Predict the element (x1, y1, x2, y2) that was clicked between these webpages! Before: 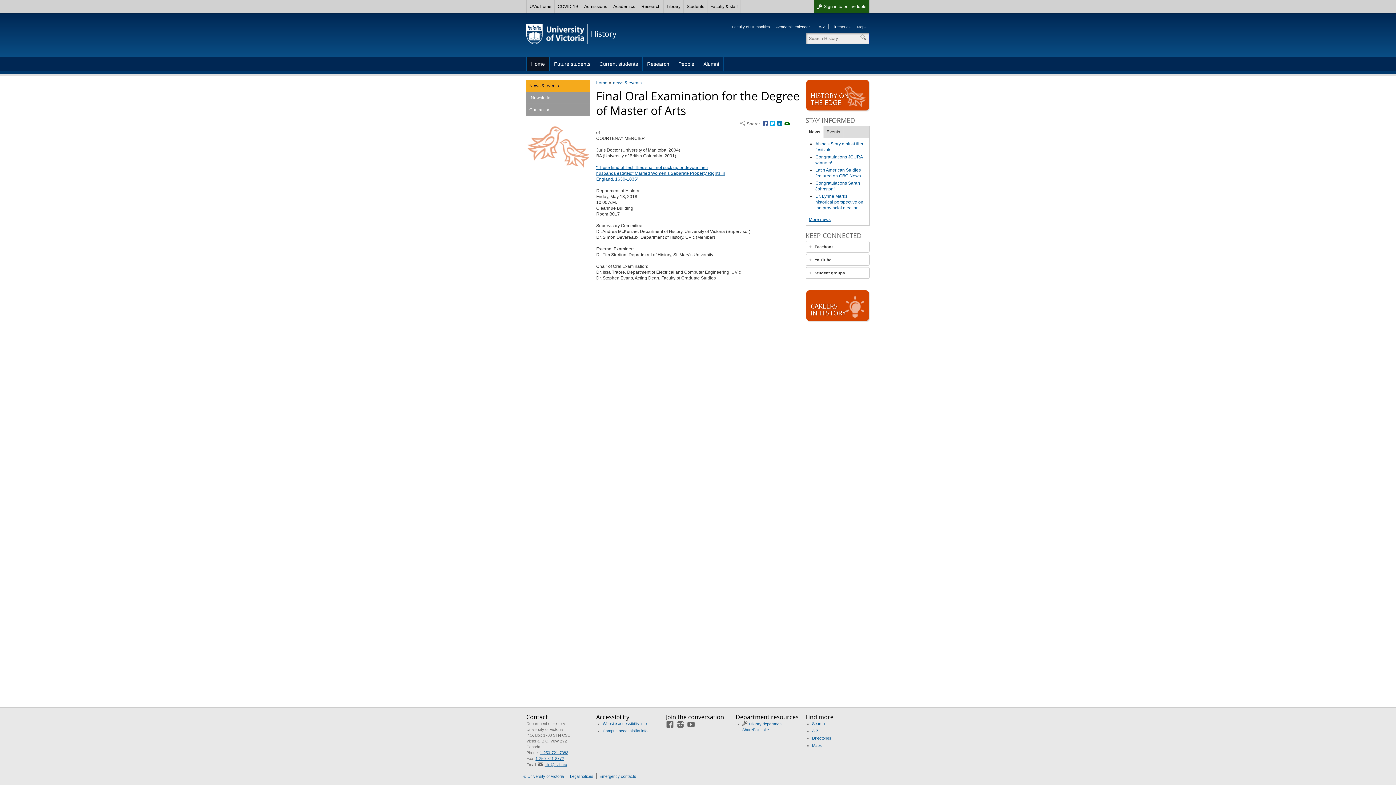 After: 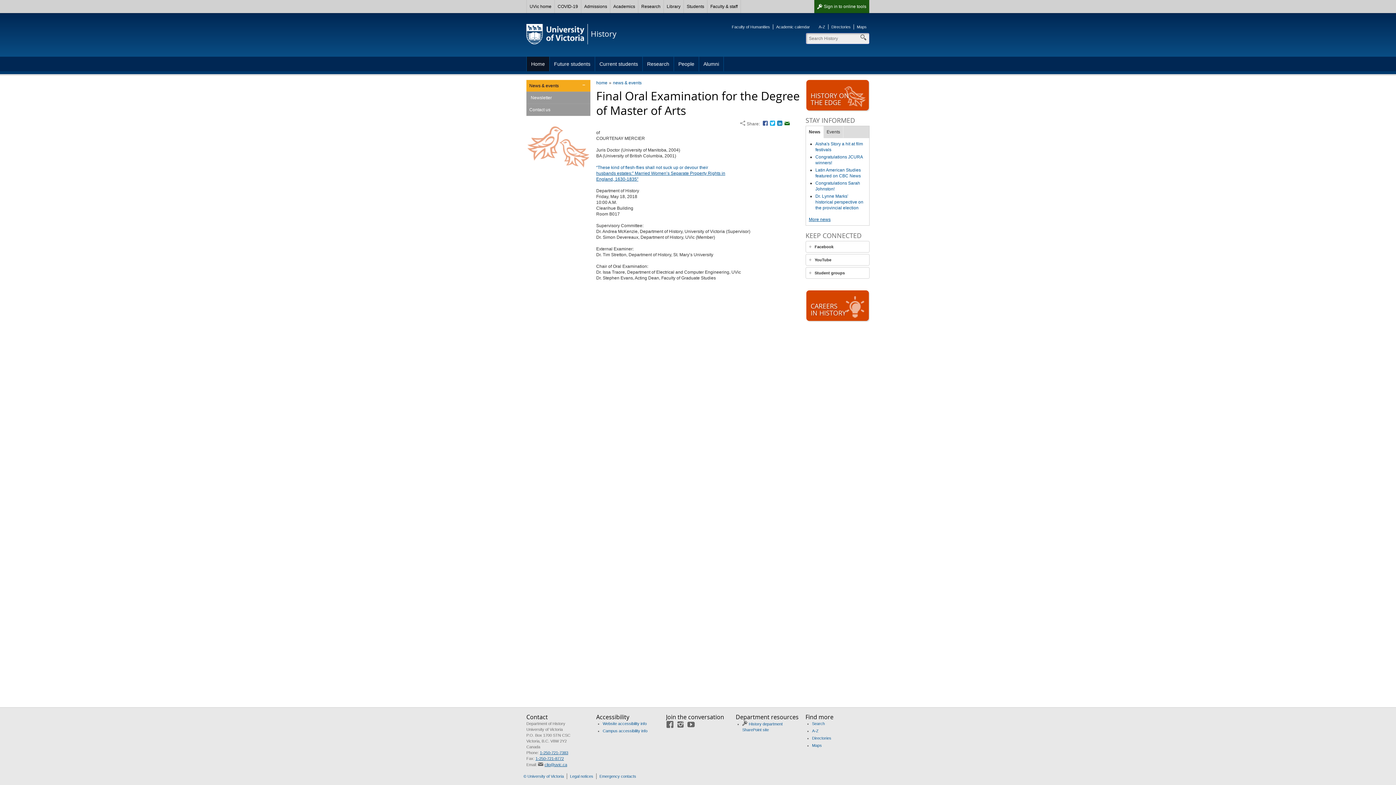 Action: bbox: (596, 165, 708, 170) label: “These kind of flesh-flies shall not suck up or devour their